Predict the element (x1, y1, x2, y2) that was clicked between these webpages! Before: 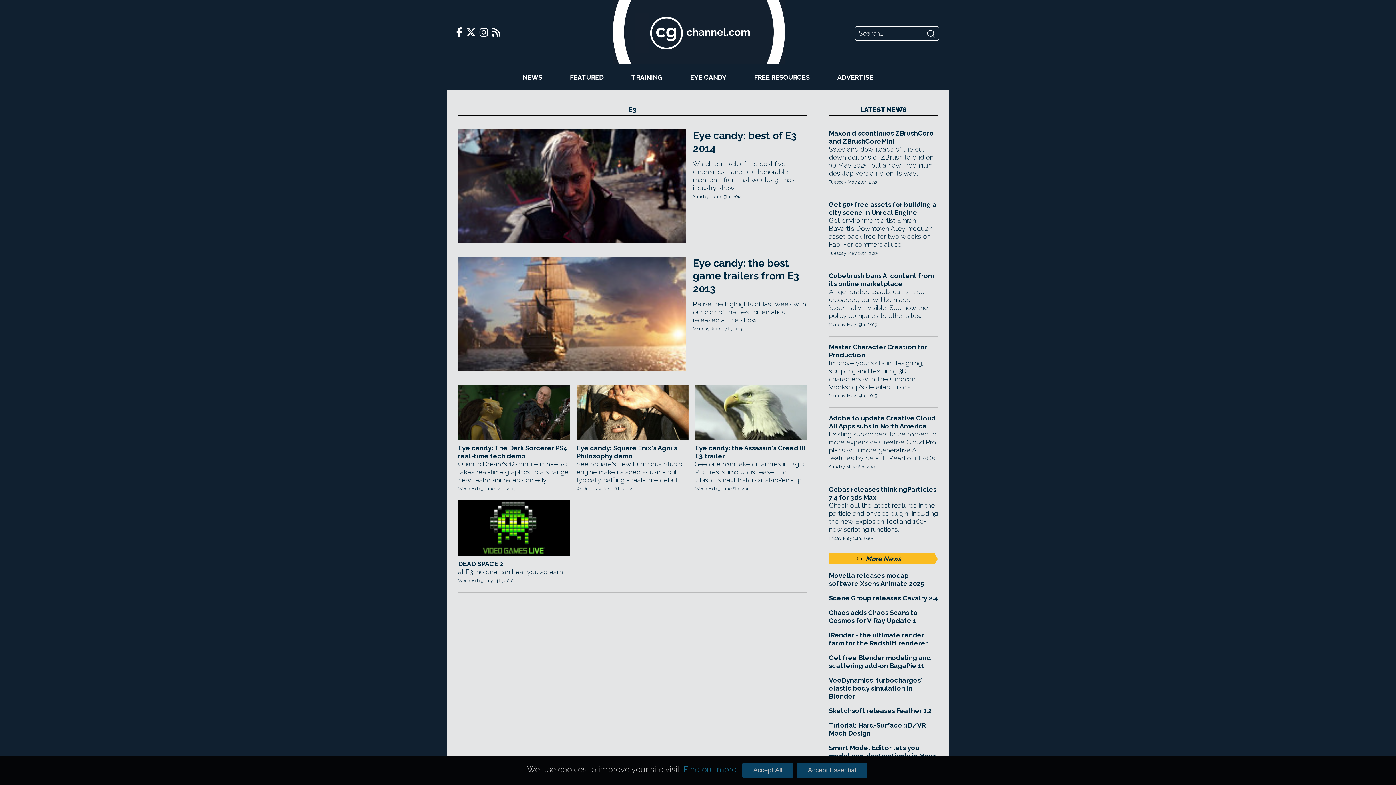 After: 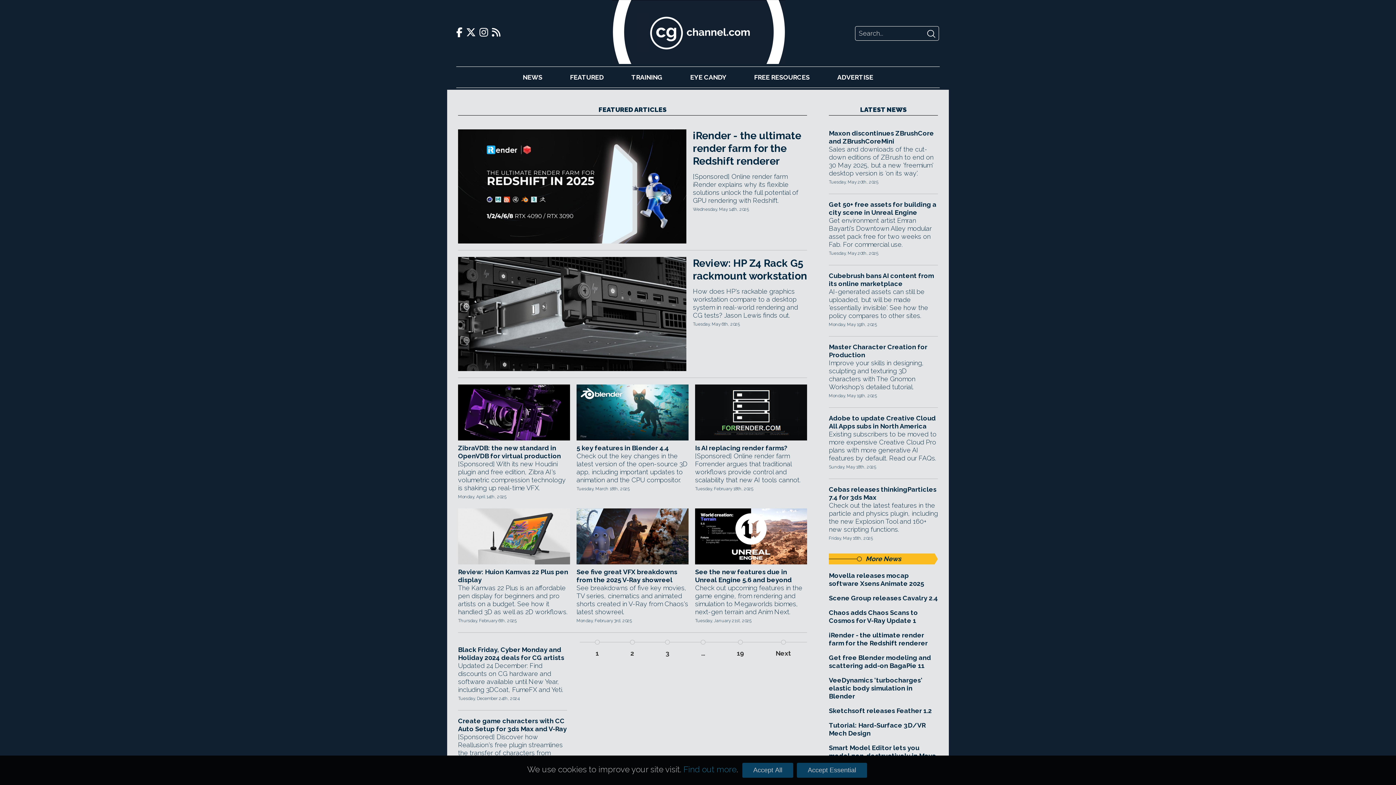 Action: label: FEATURED bbox: (570, 73, 603, 81)